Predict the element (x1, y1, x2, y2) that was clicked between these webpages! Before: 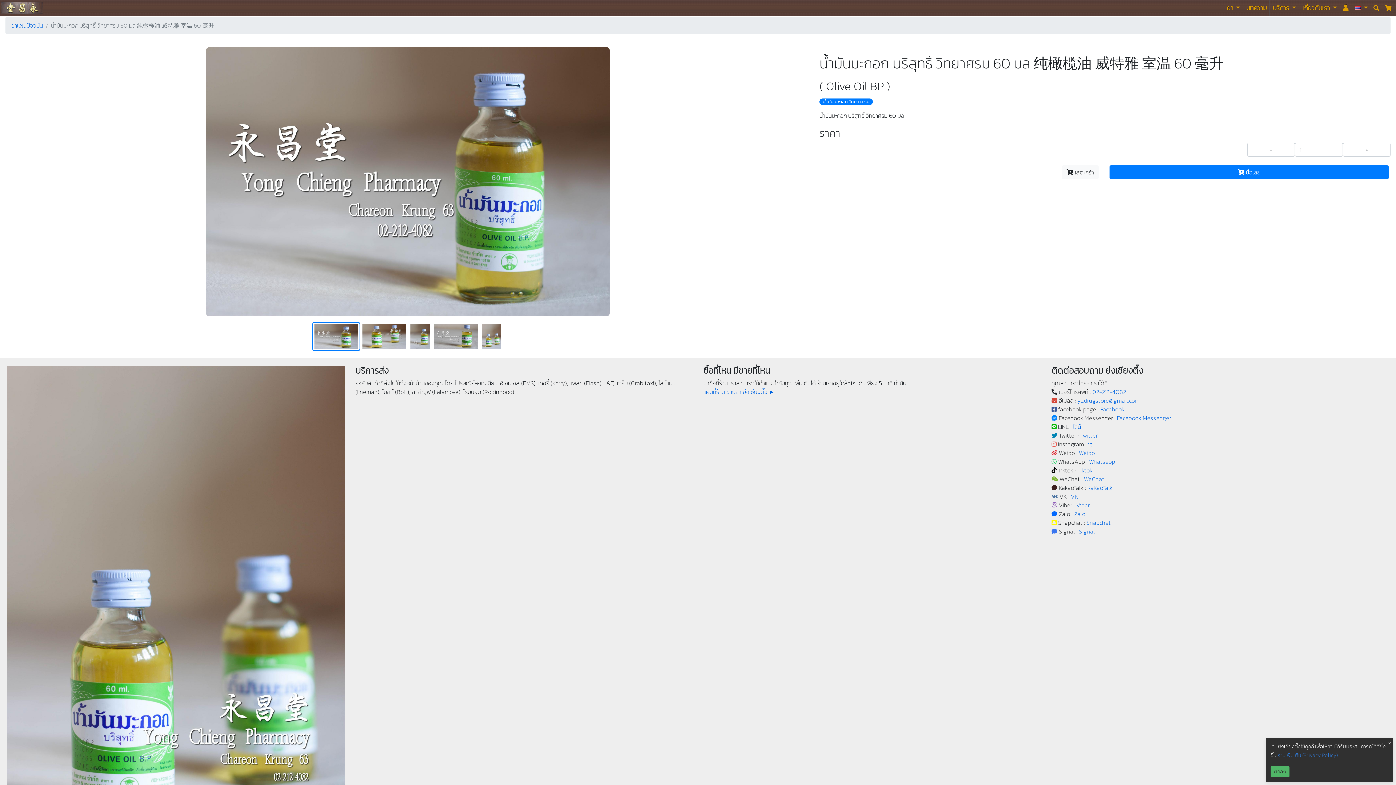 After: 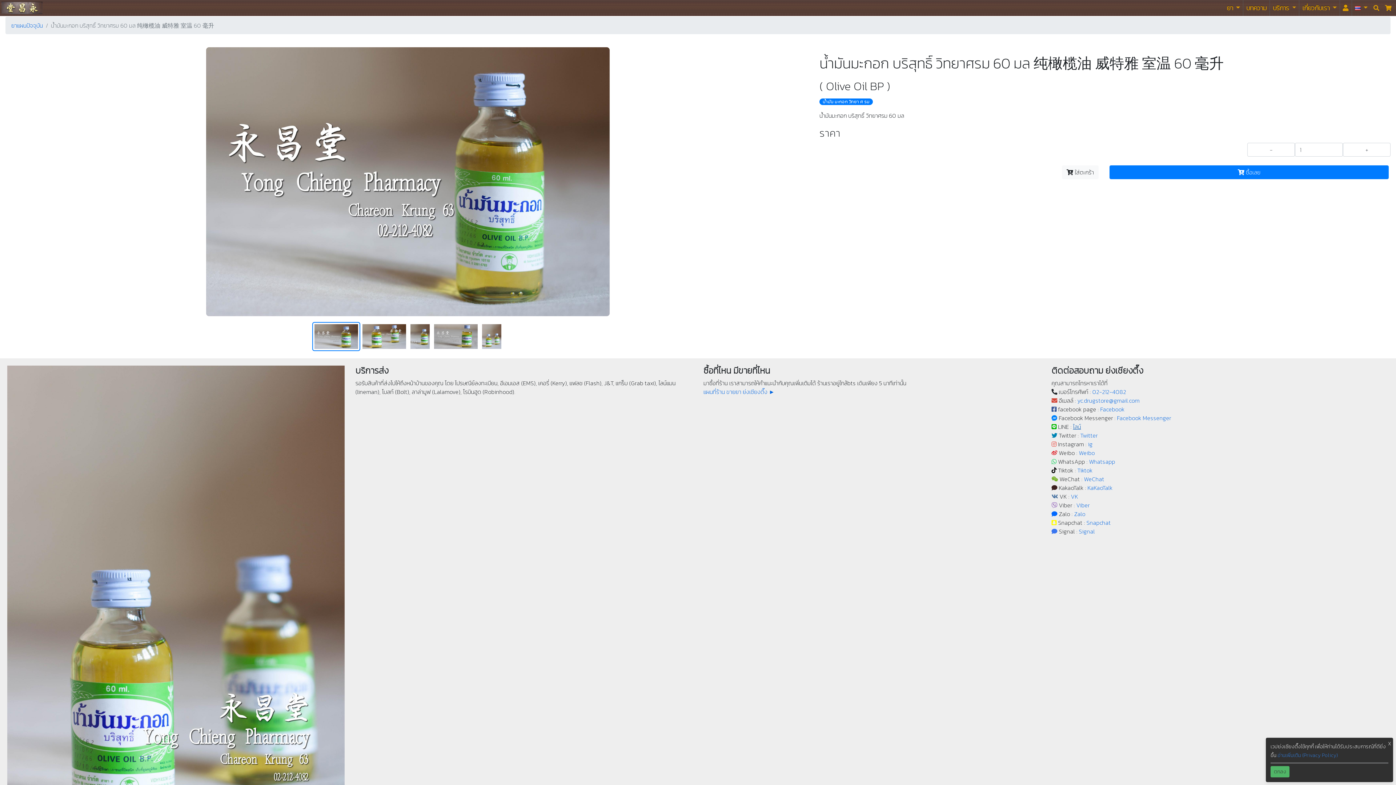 Action: bbox: (1073, 422, 1081, 431) label: ไลน์